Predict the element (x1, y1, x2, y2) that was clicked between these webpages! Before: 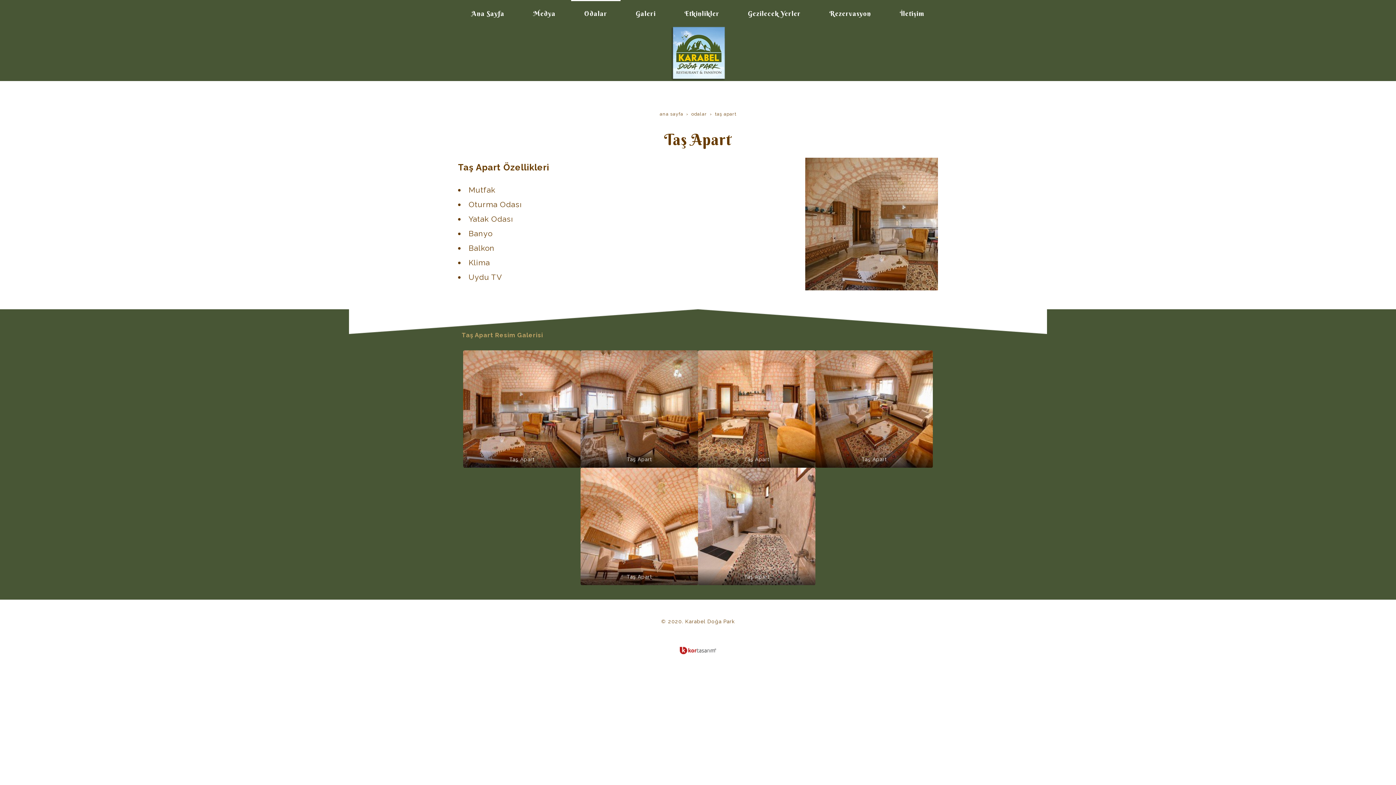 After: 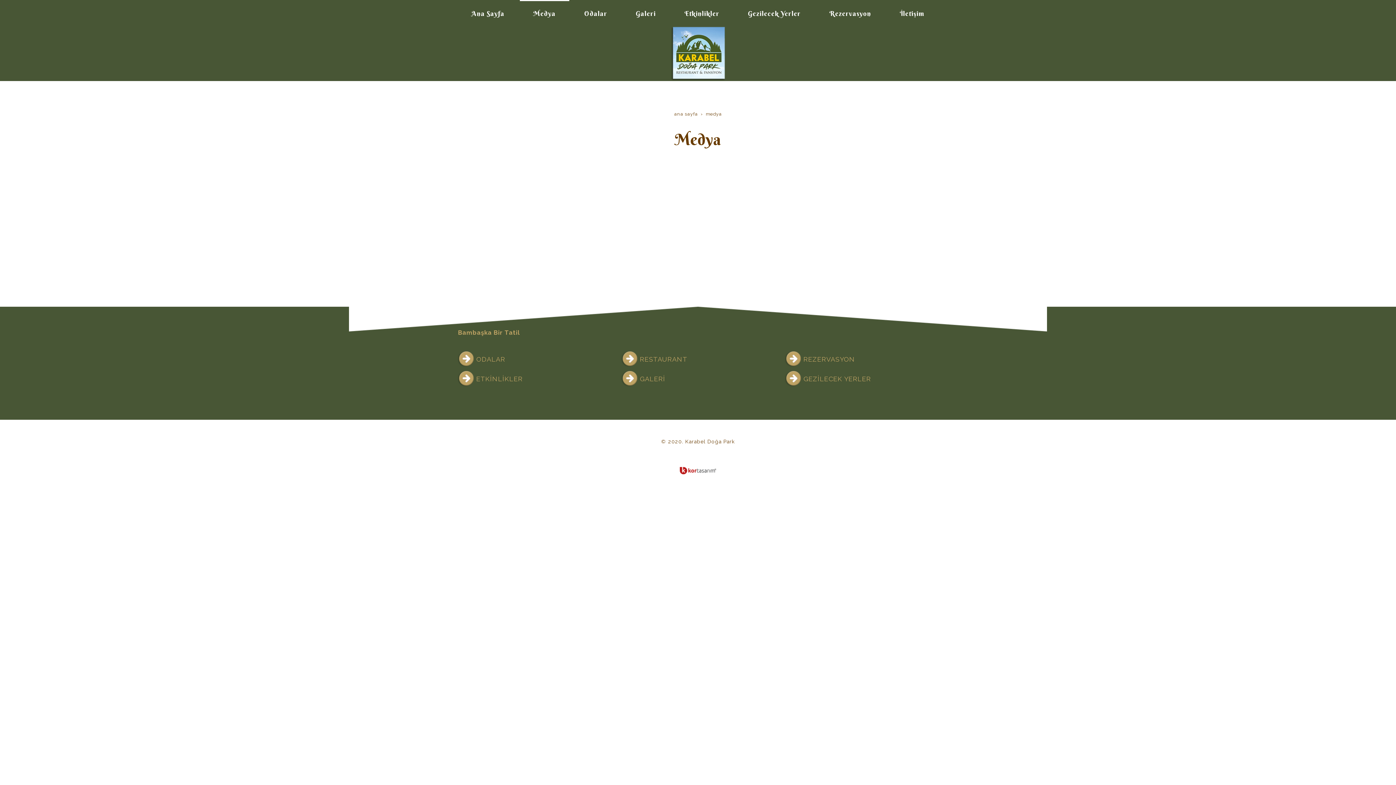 Action: bbox: (519, 1, 569, 26) label: Medya